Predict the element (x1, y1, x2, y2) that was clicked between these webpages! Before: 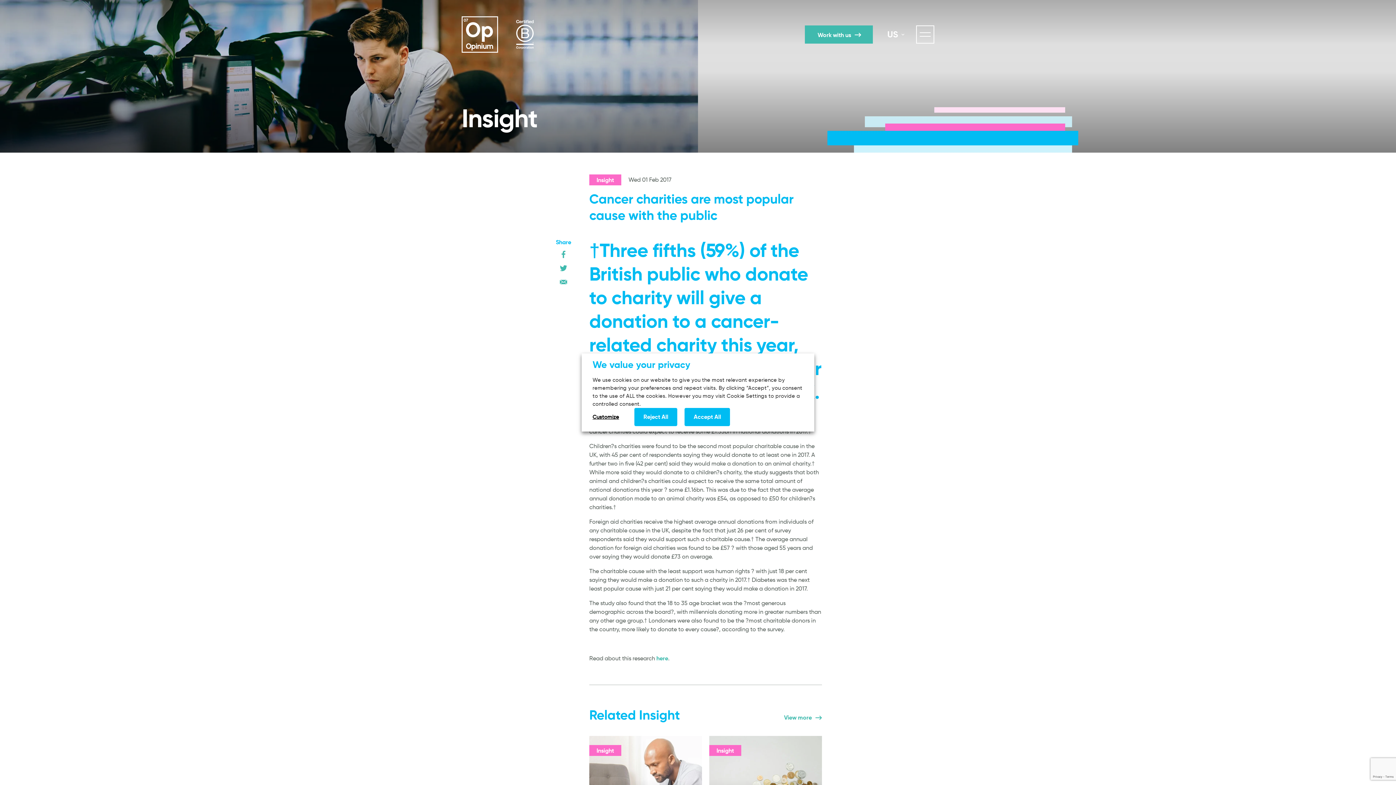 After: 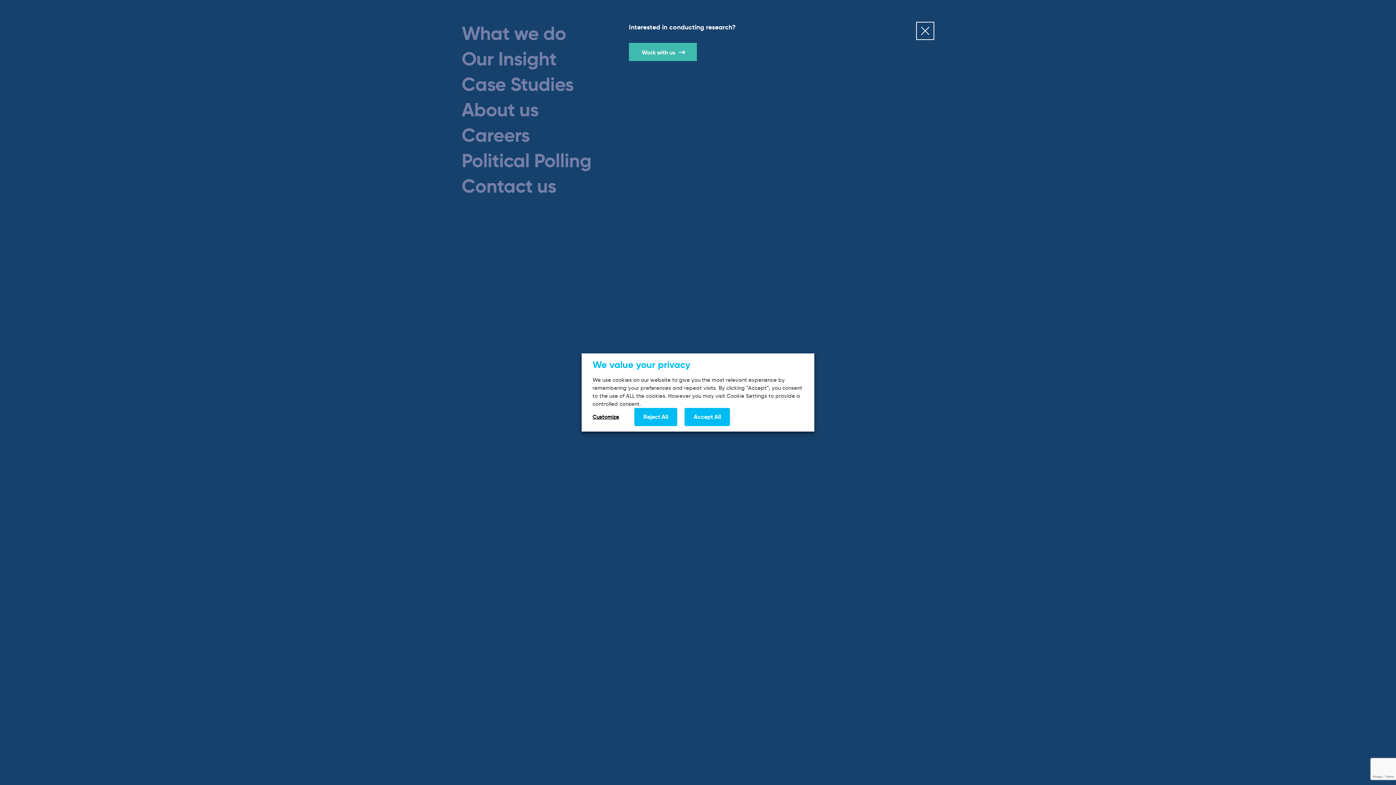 Action: bbox: (916, 25, 934, 43)